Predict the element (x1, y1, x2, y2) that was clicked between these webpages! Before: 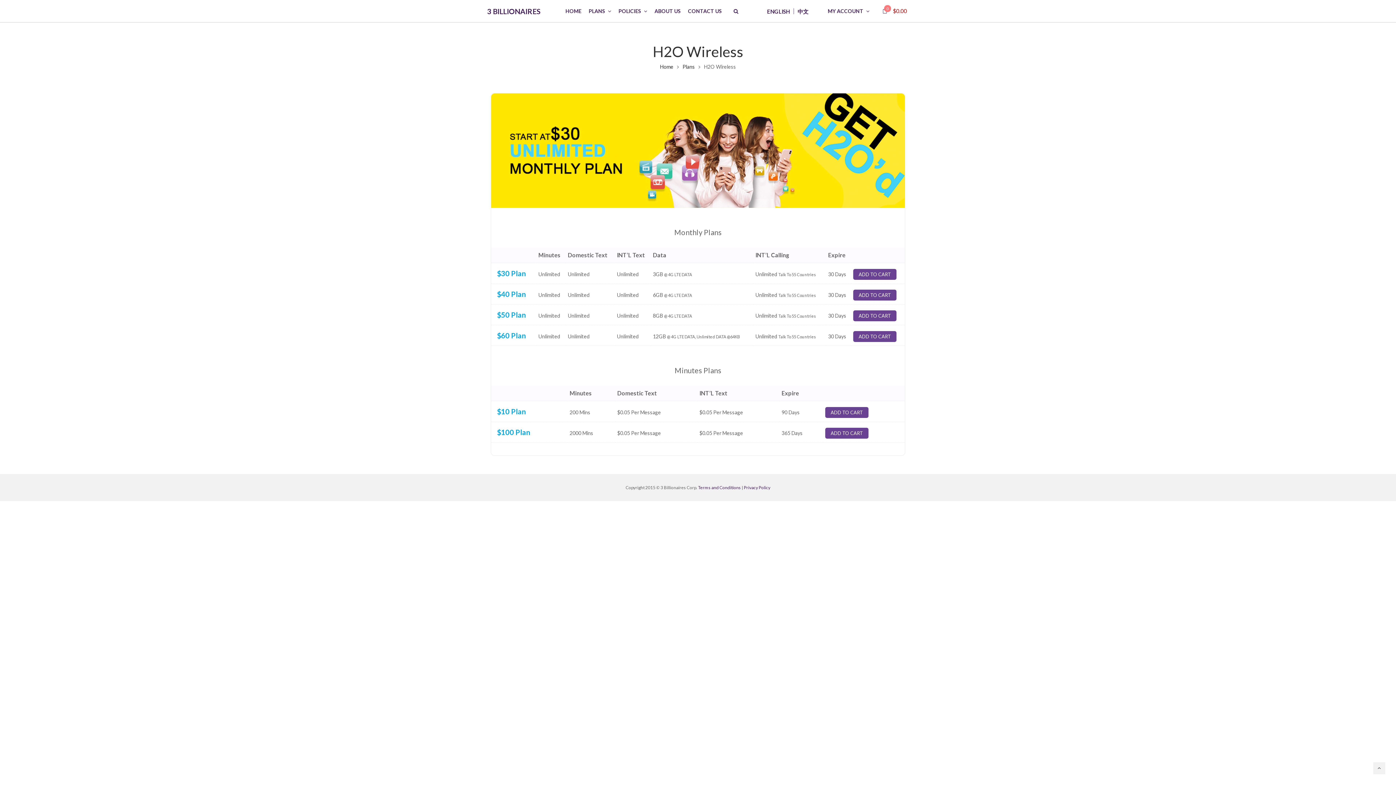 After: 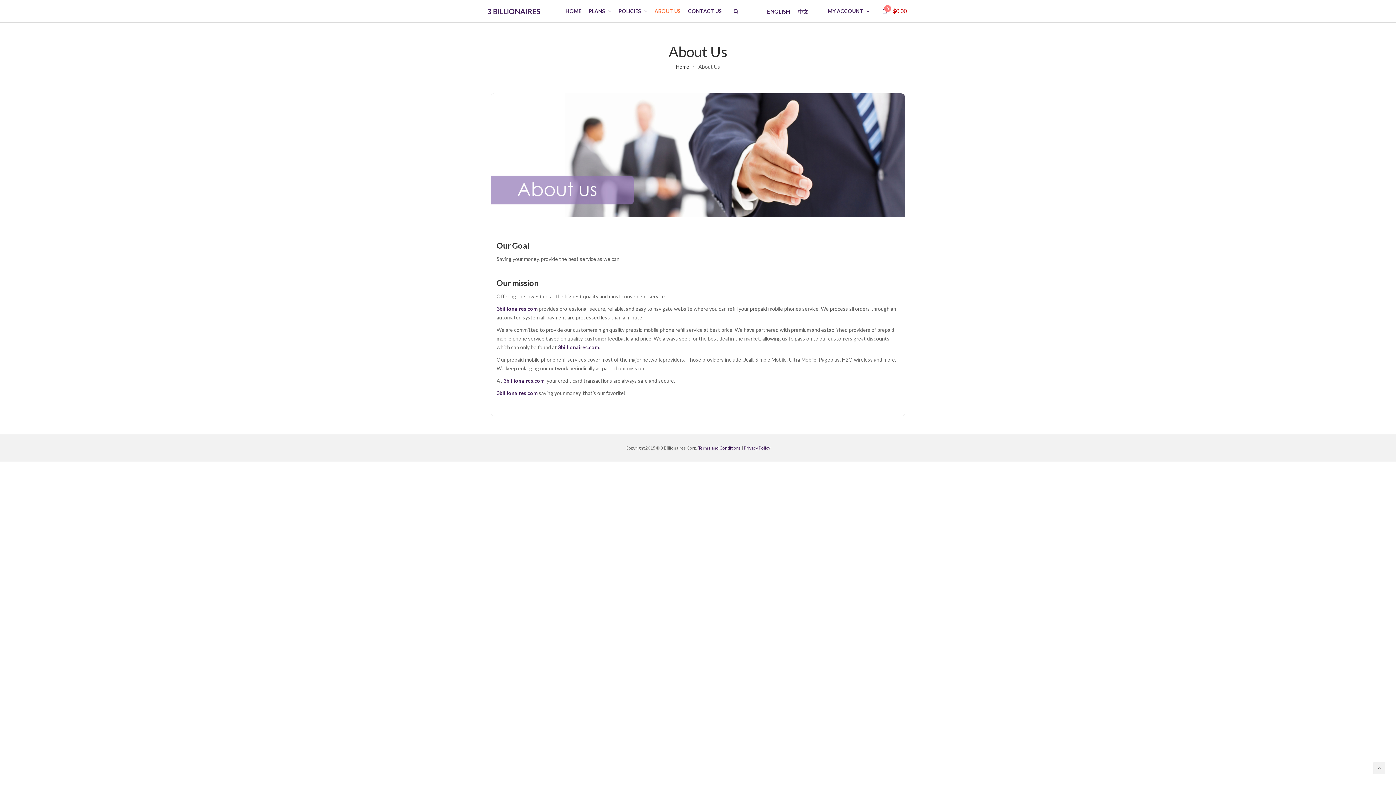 Action: label: ABOUT US bbox: (651, 3, 684, 18)